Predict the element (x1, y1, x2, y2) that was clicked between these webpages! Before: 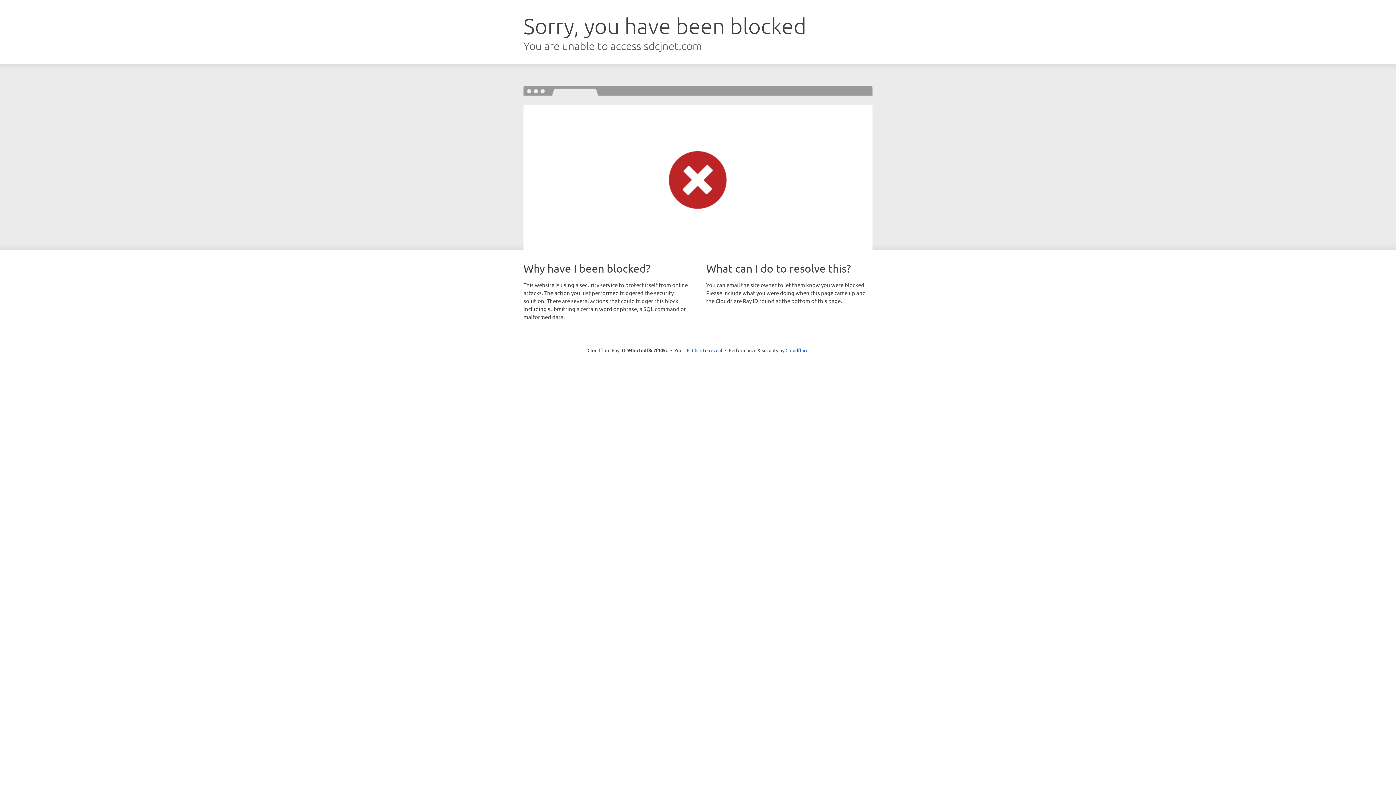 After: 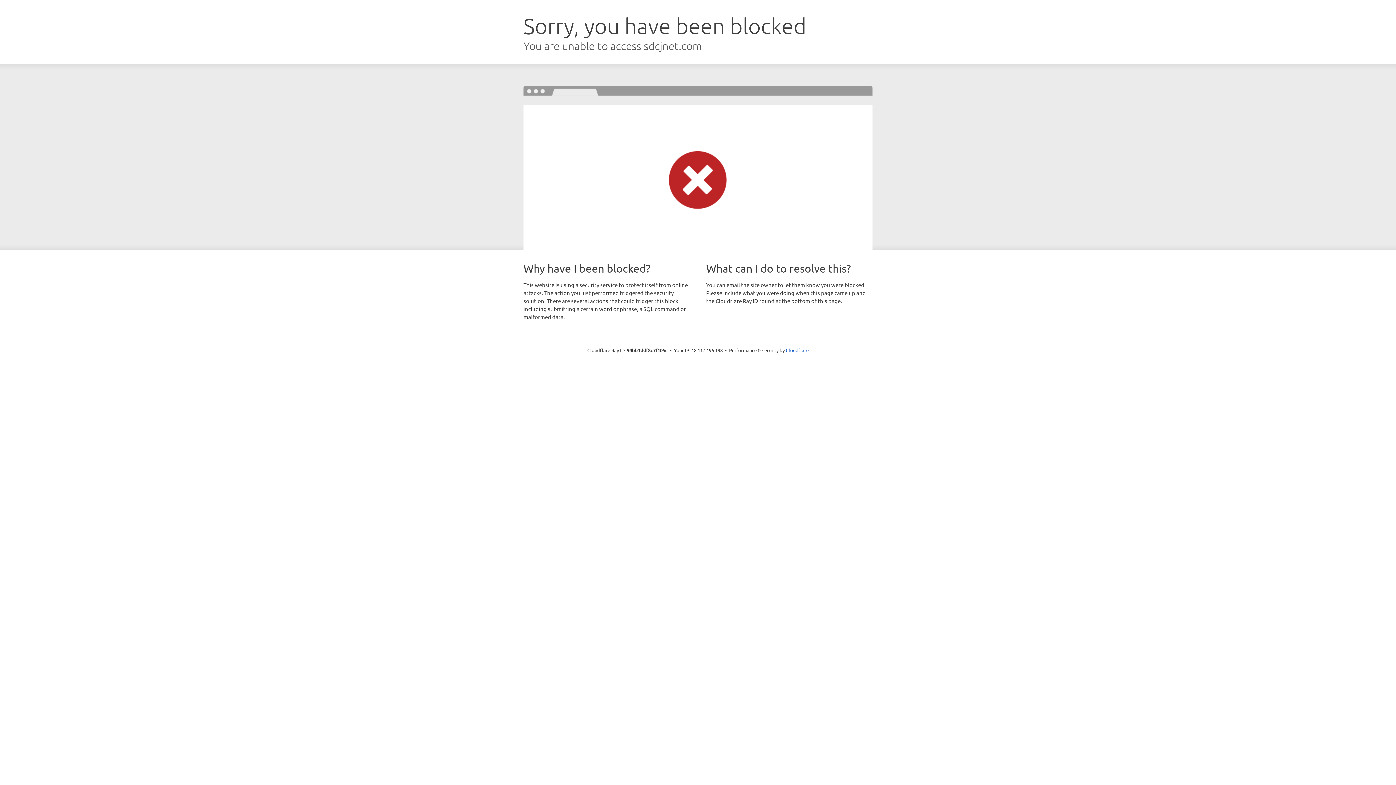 Action: bbox: (692, 346, 722, 353) label: Click to reveal